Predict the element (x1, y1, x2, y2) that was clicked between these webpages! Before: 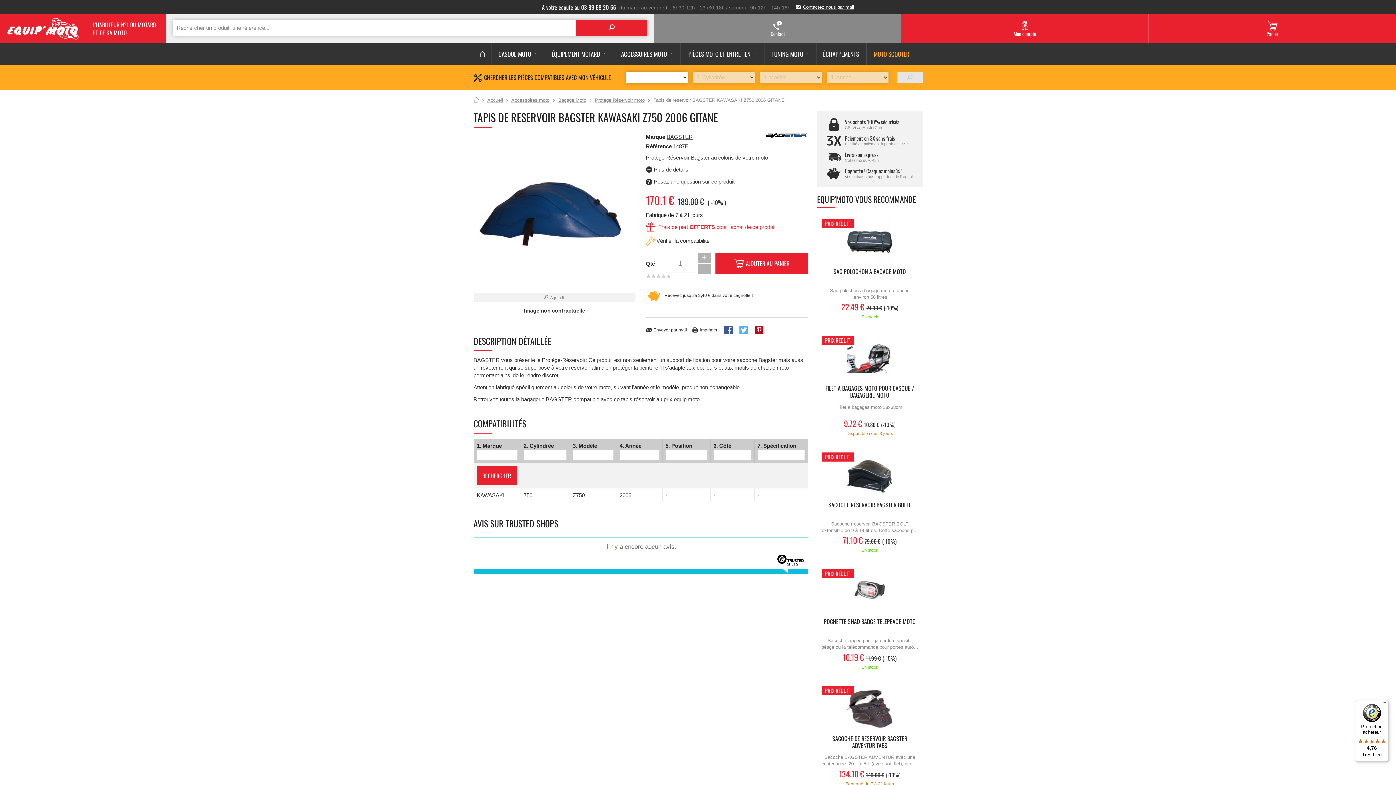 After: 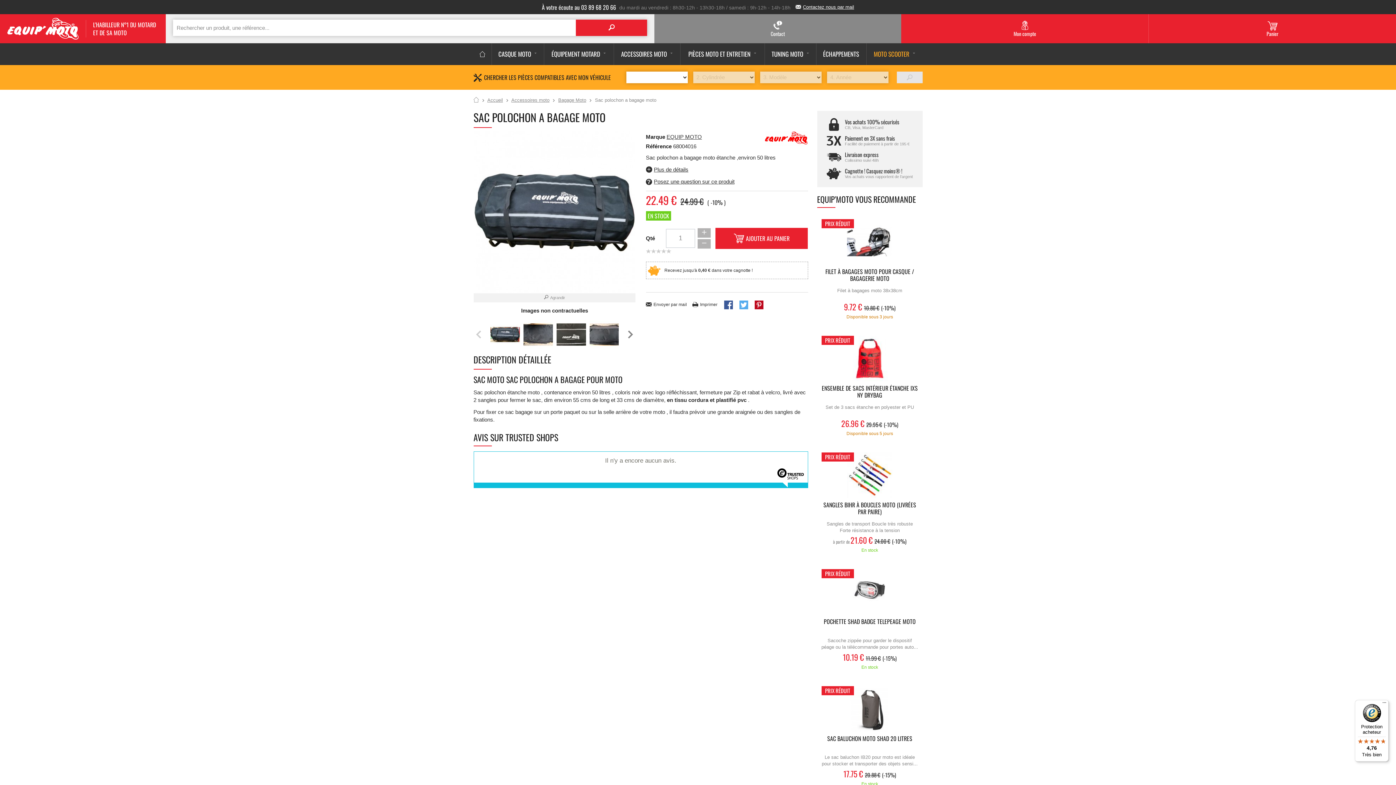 Action: bbox: (821, 219, 918, 264)